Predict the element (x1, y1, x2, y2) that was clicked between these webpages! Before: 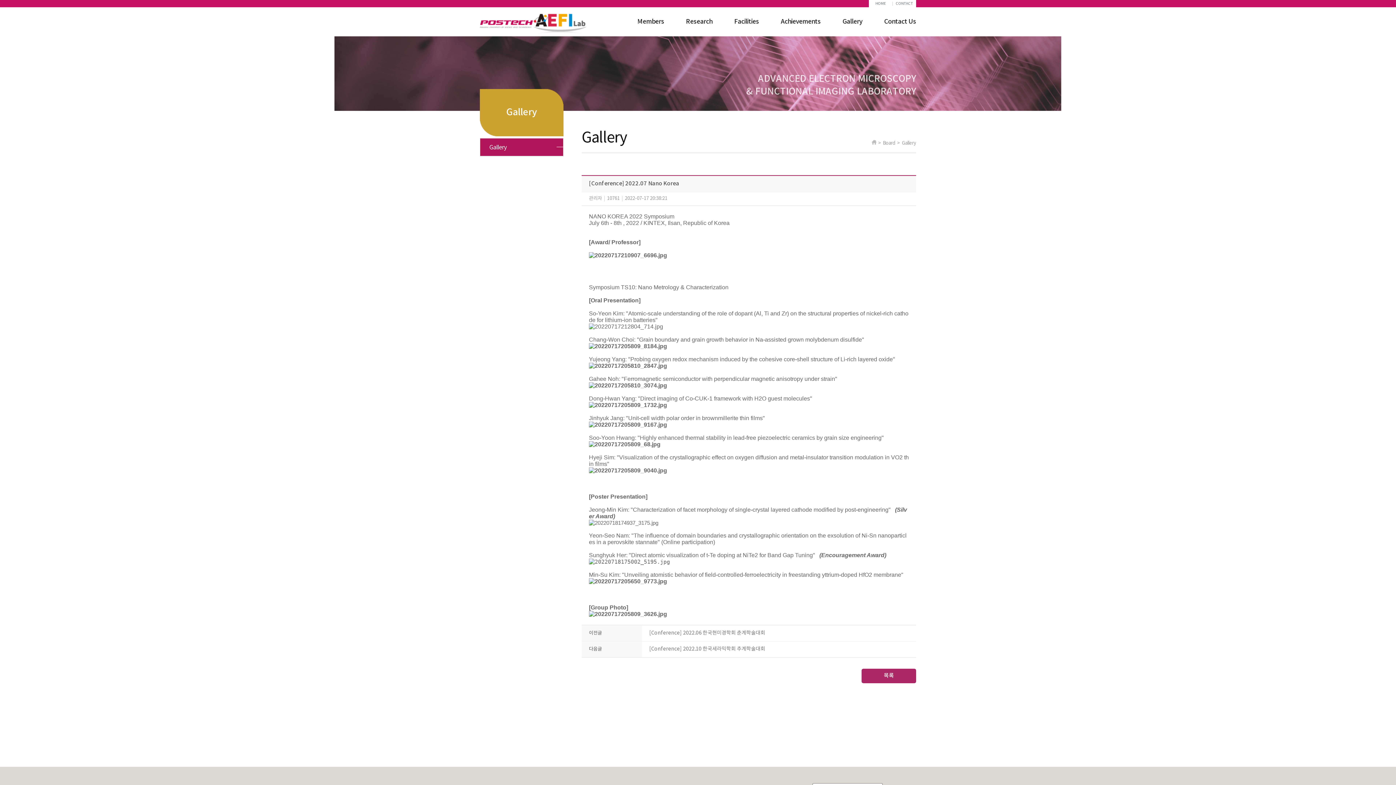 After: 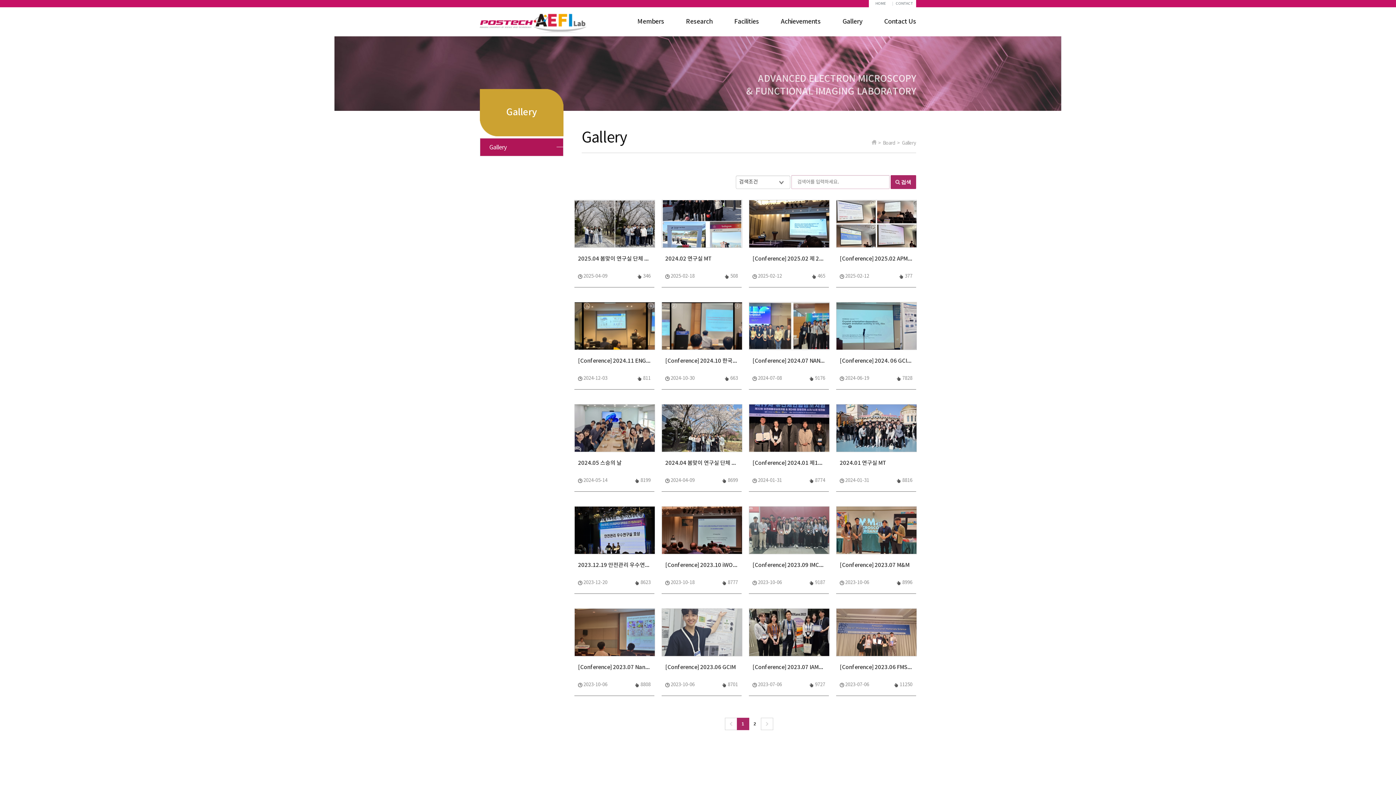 Action: bbox: (842, 7, 862, 36) label: Gallery